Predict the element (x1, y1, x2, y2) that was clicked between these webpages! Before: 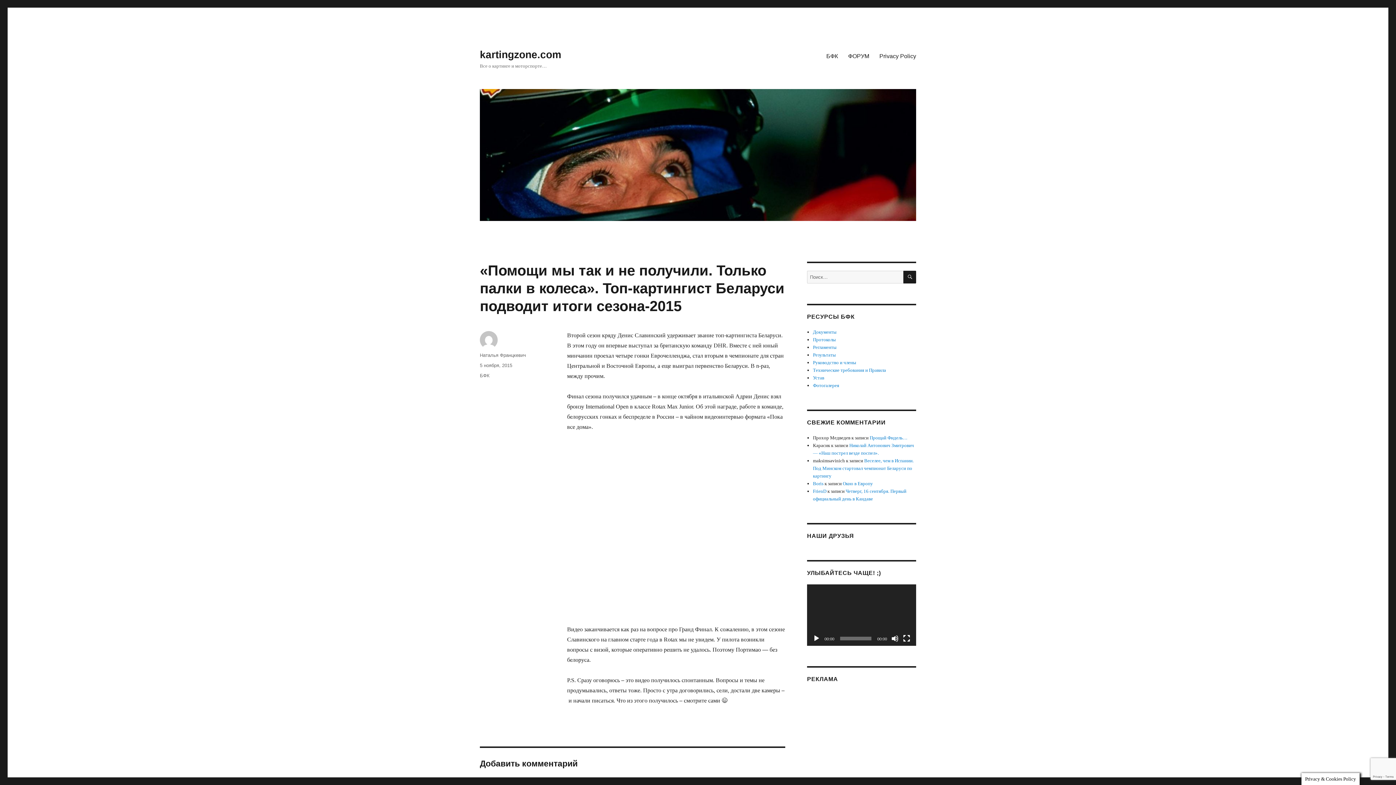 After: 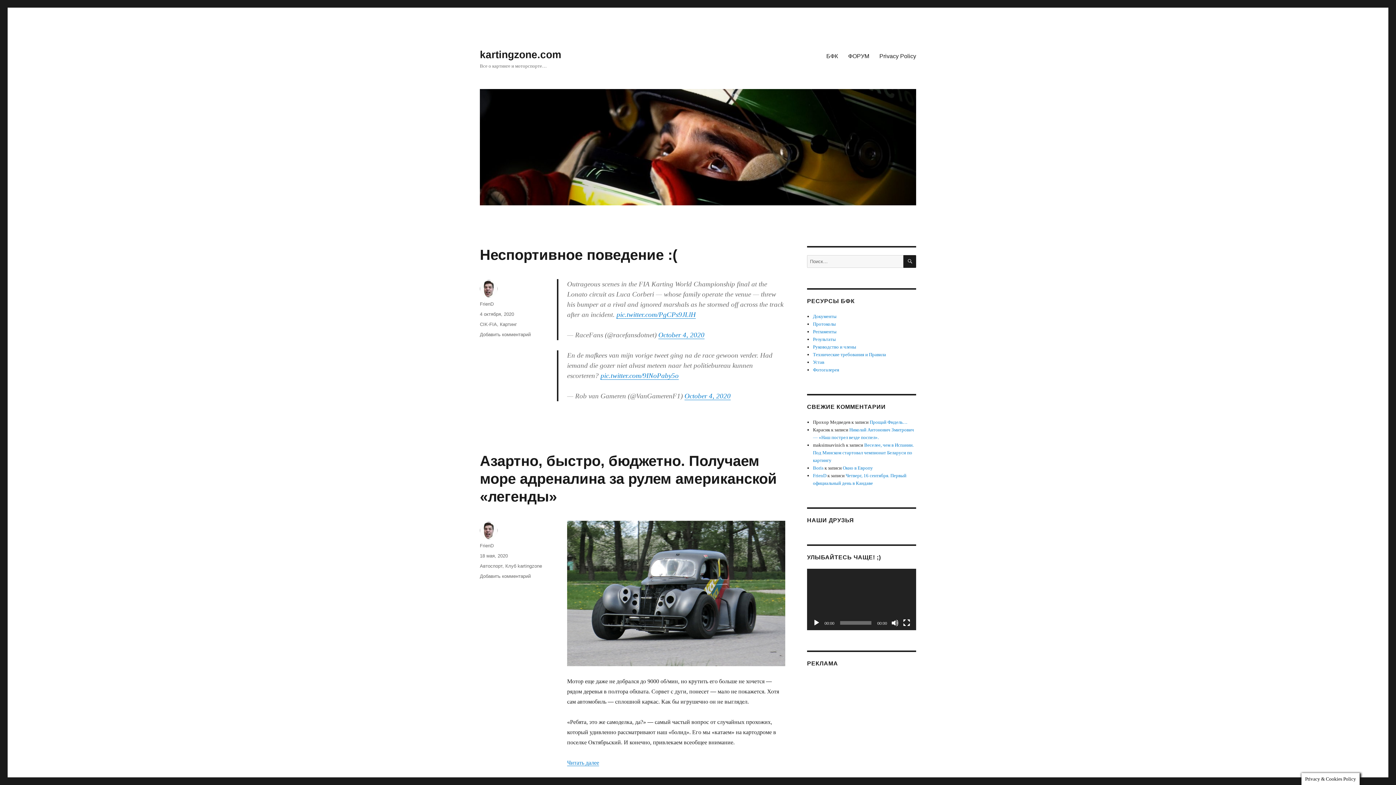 Action: label: FrienD bbox: (813, 488, 826, 494)